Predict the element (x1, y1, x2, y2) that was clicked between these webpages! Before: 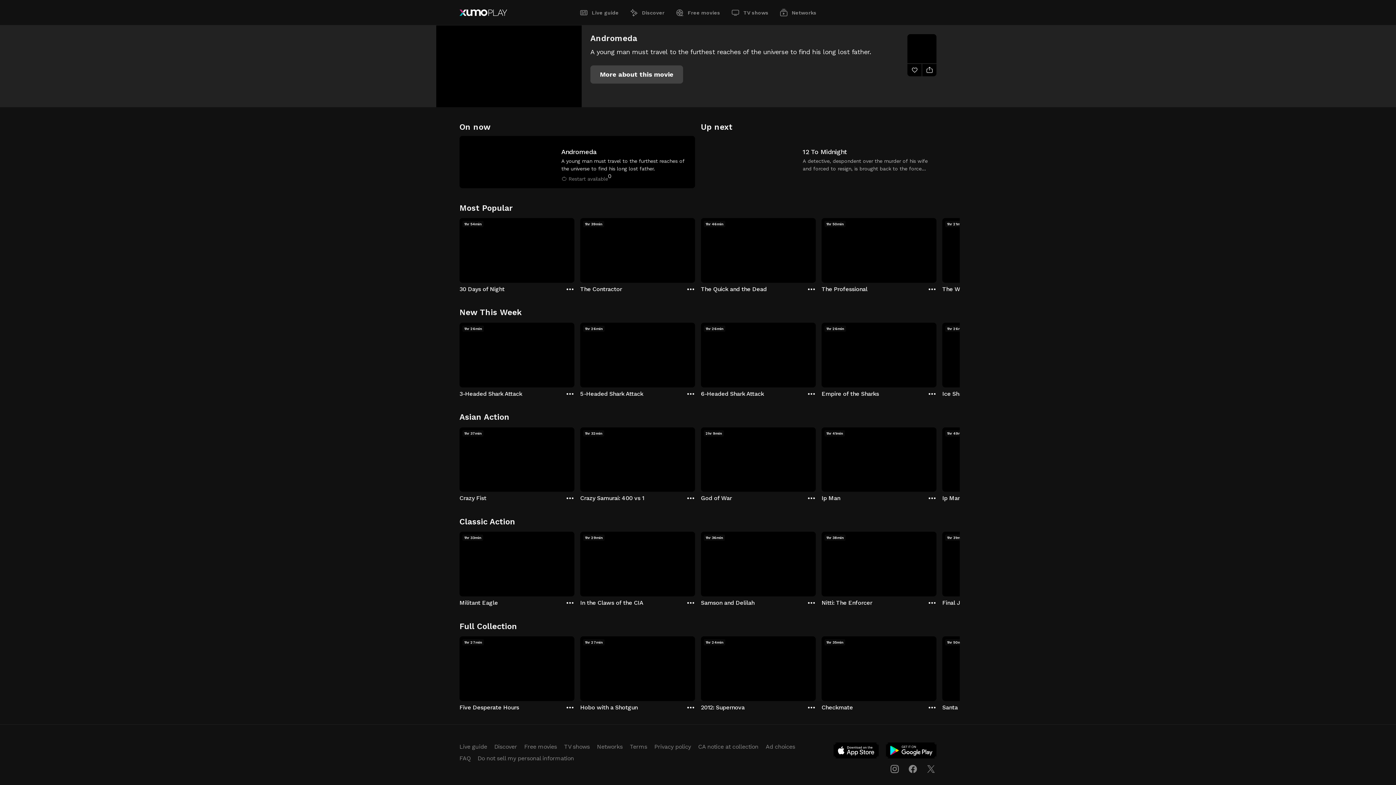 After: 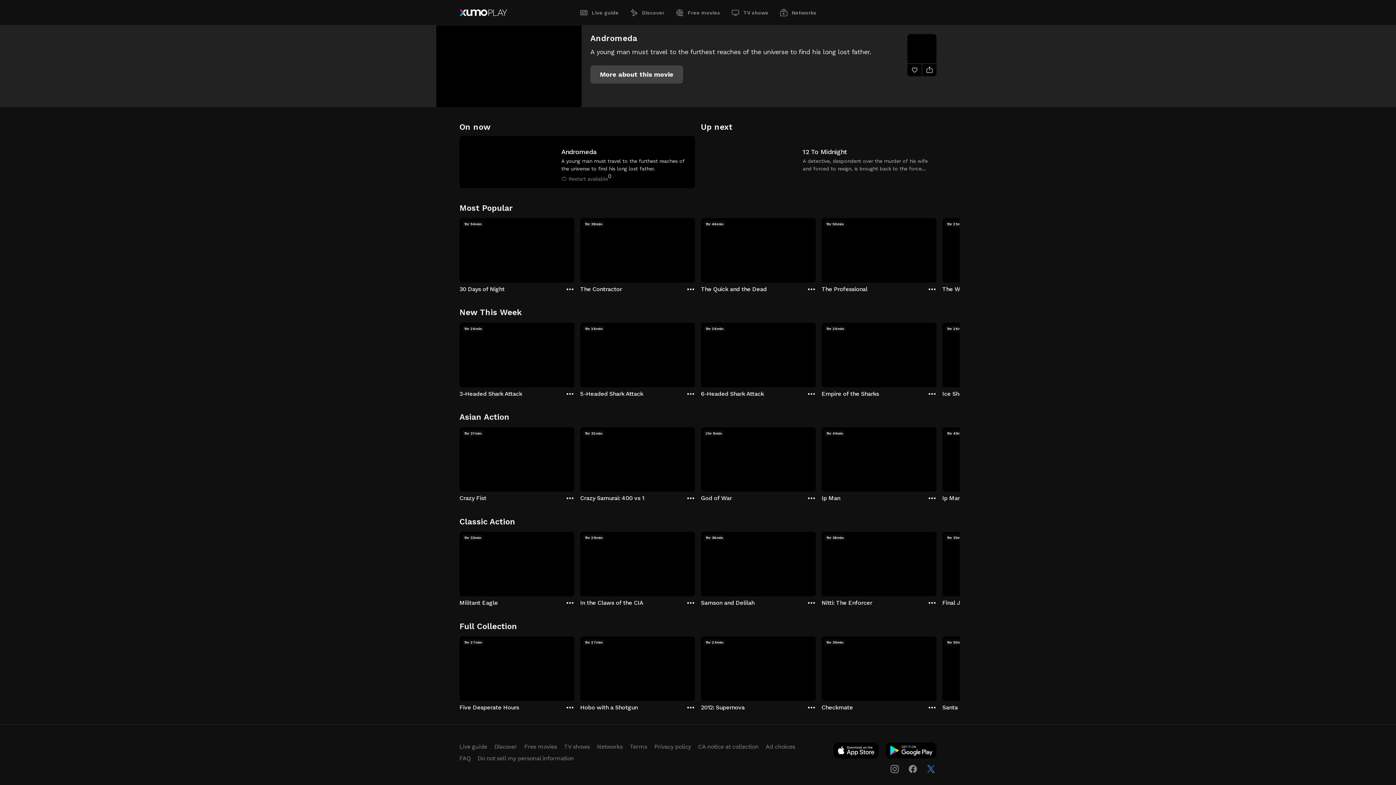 Action: bbox: (925, 763, 936, 774)